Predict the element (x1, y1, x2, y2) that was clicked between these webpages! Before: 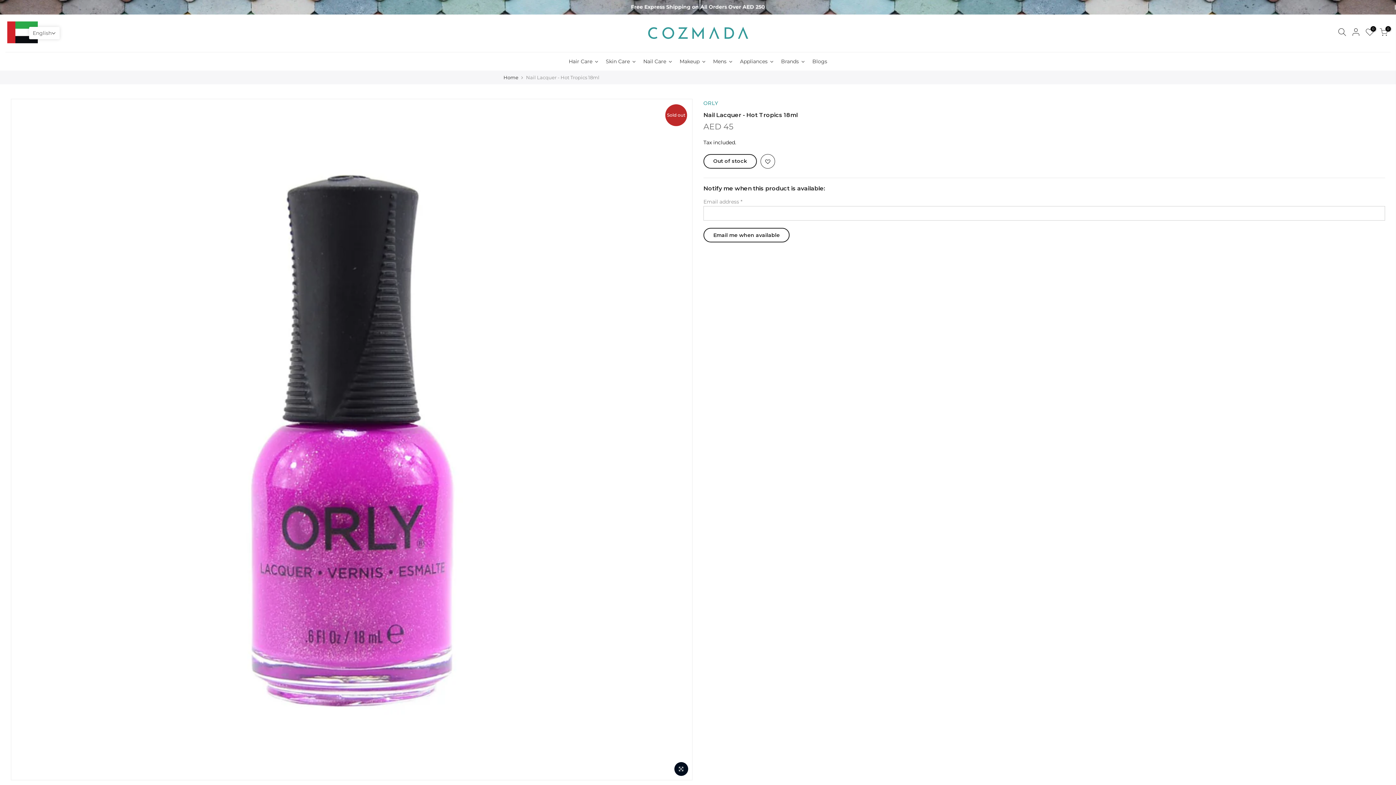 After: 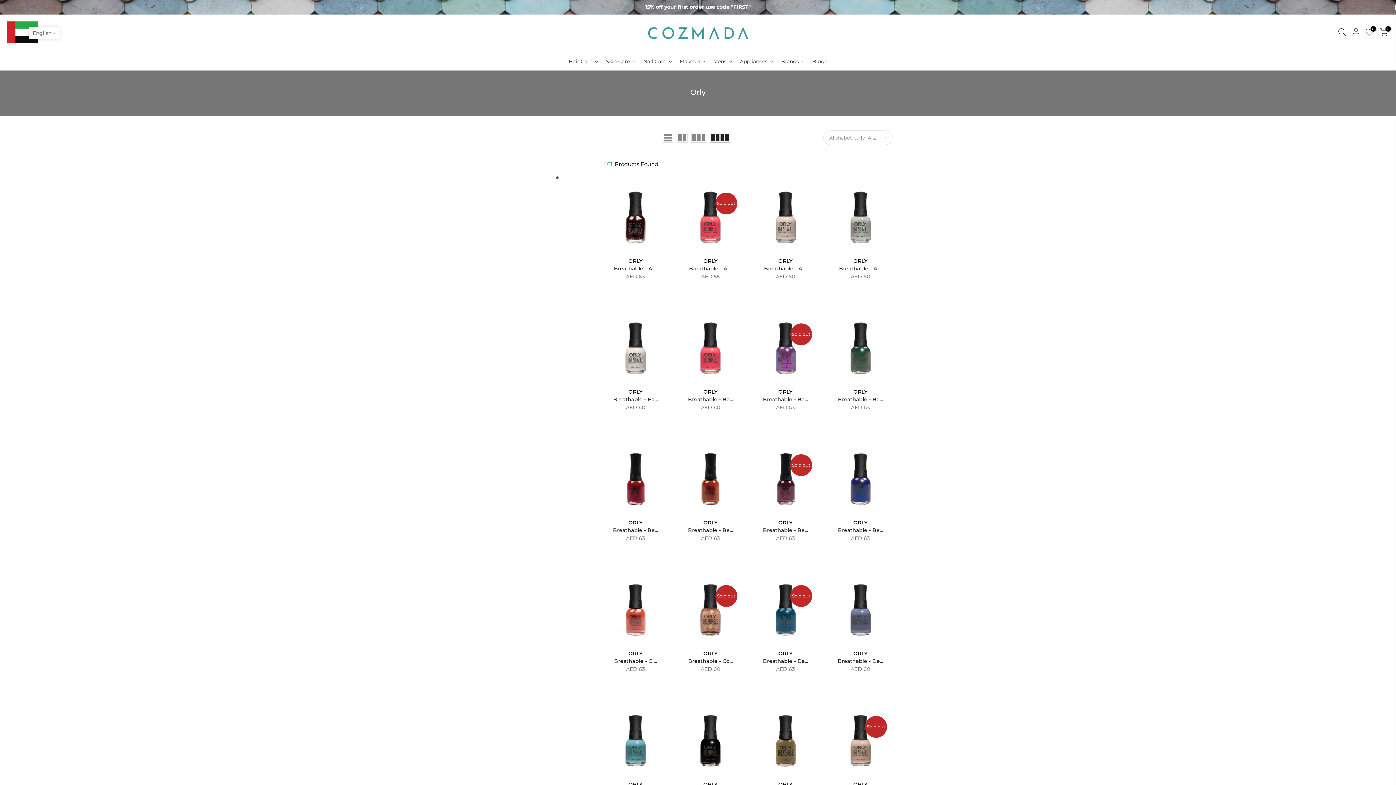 Action: bbox: (703, 98, 718, 107) label: ORLY